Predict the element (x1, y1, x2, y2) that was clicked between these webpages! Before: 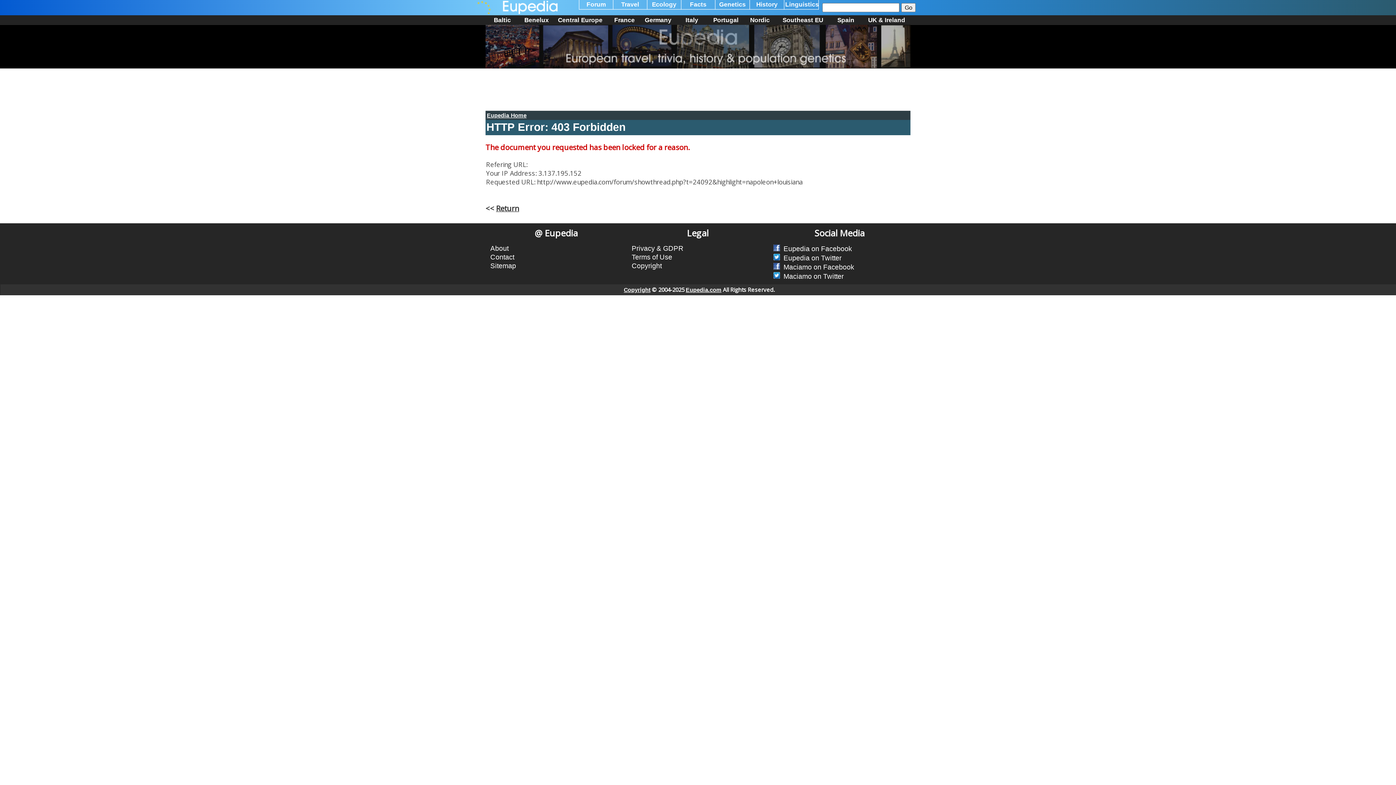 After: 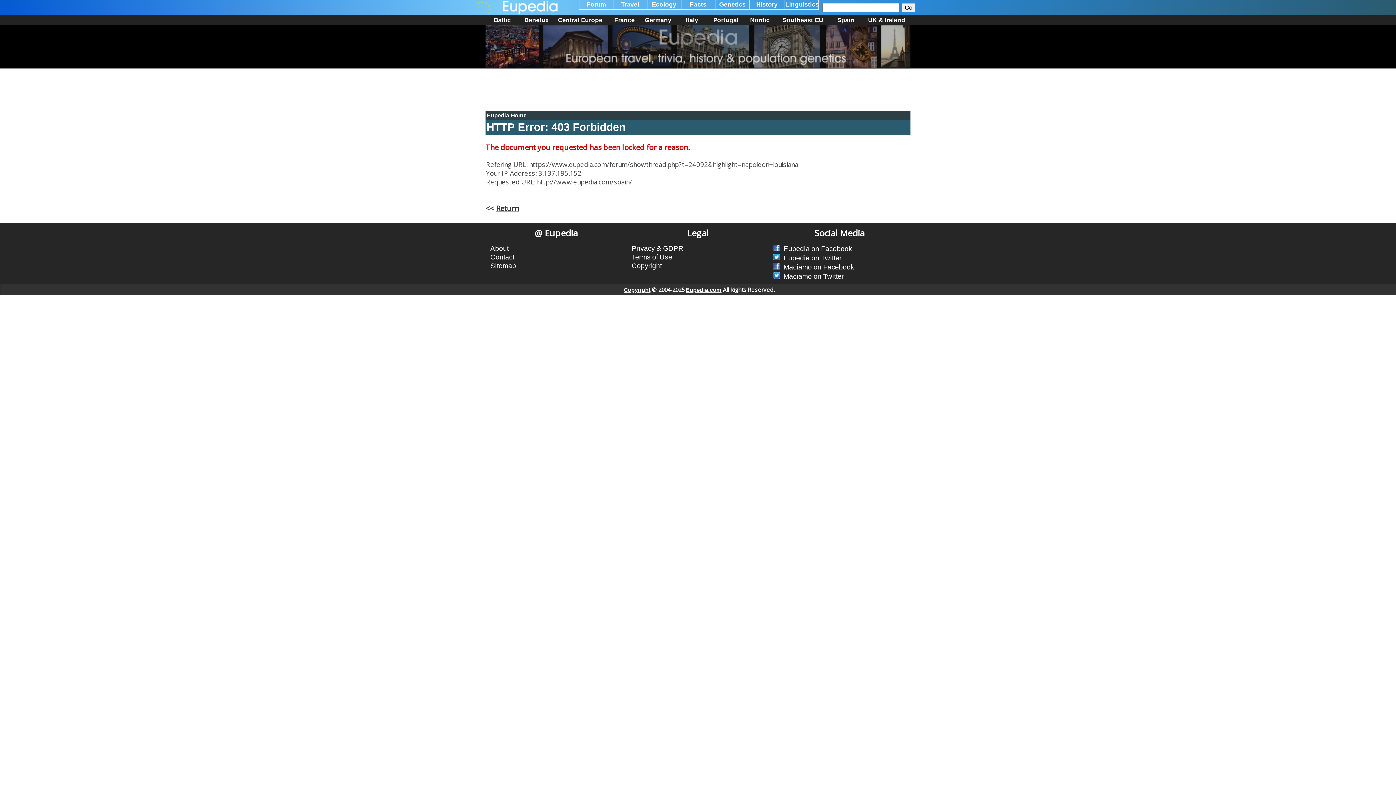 Action: bbox: (837, 16, 854, 23) label: Spain